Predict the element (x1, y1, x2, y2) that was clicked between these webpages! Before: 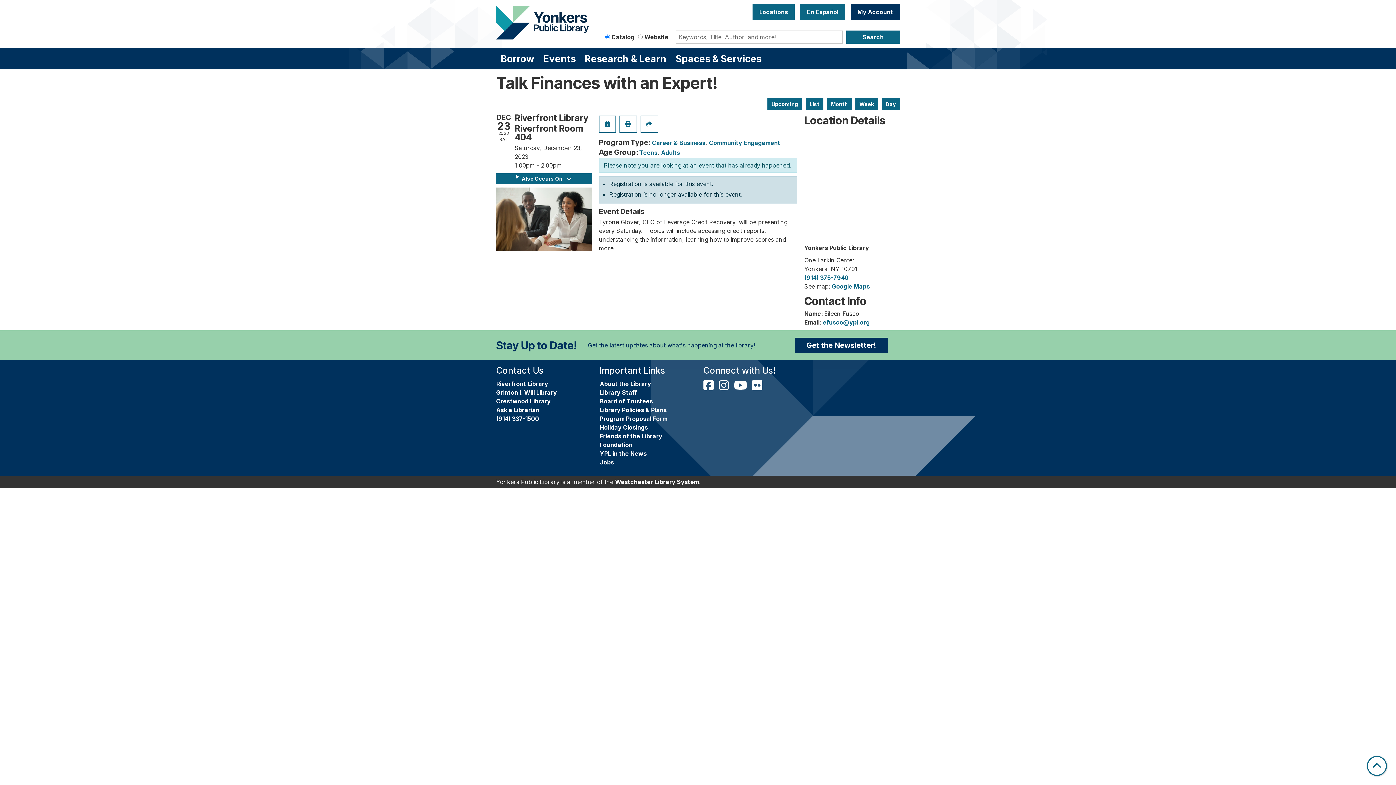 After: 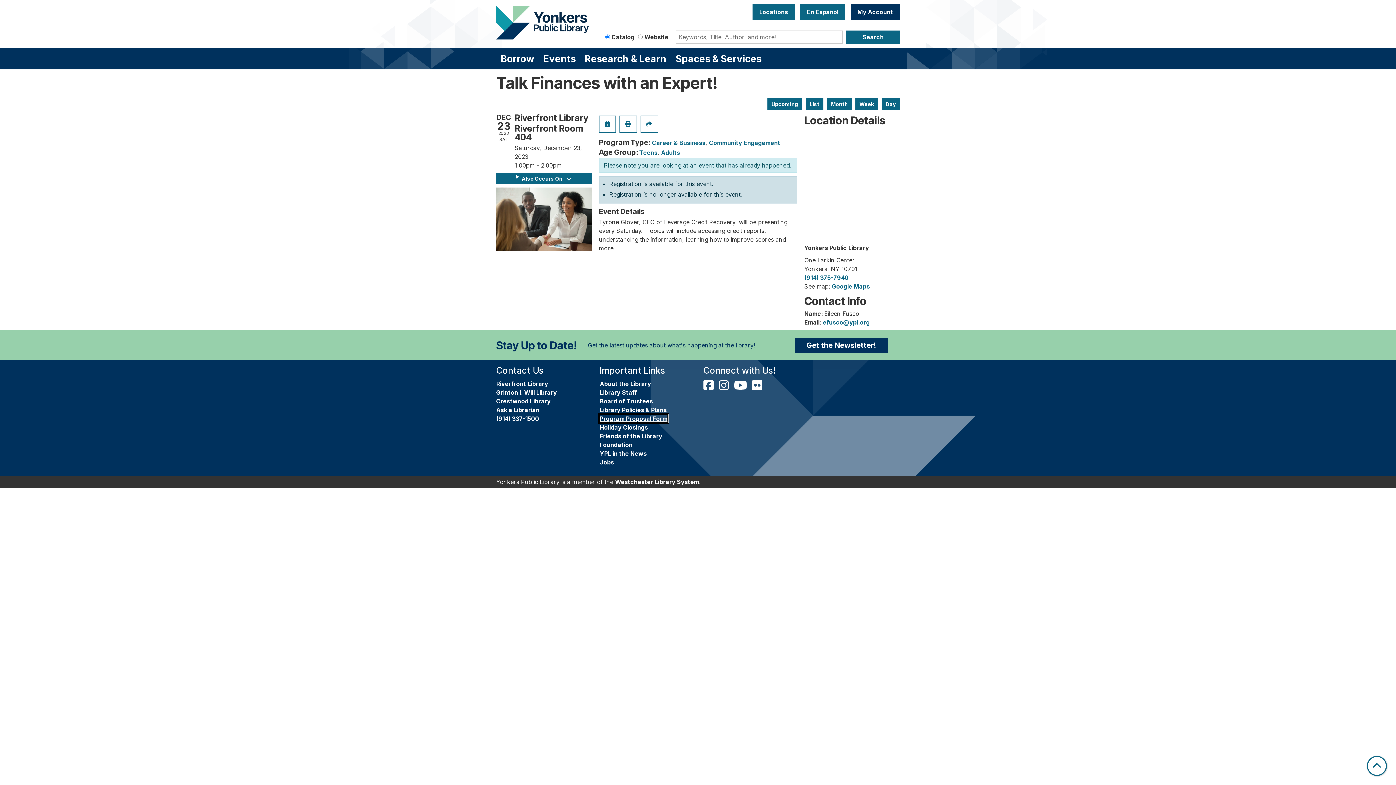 Action: bbox: (600, 415, 667, 422) label: Program Proposal Form